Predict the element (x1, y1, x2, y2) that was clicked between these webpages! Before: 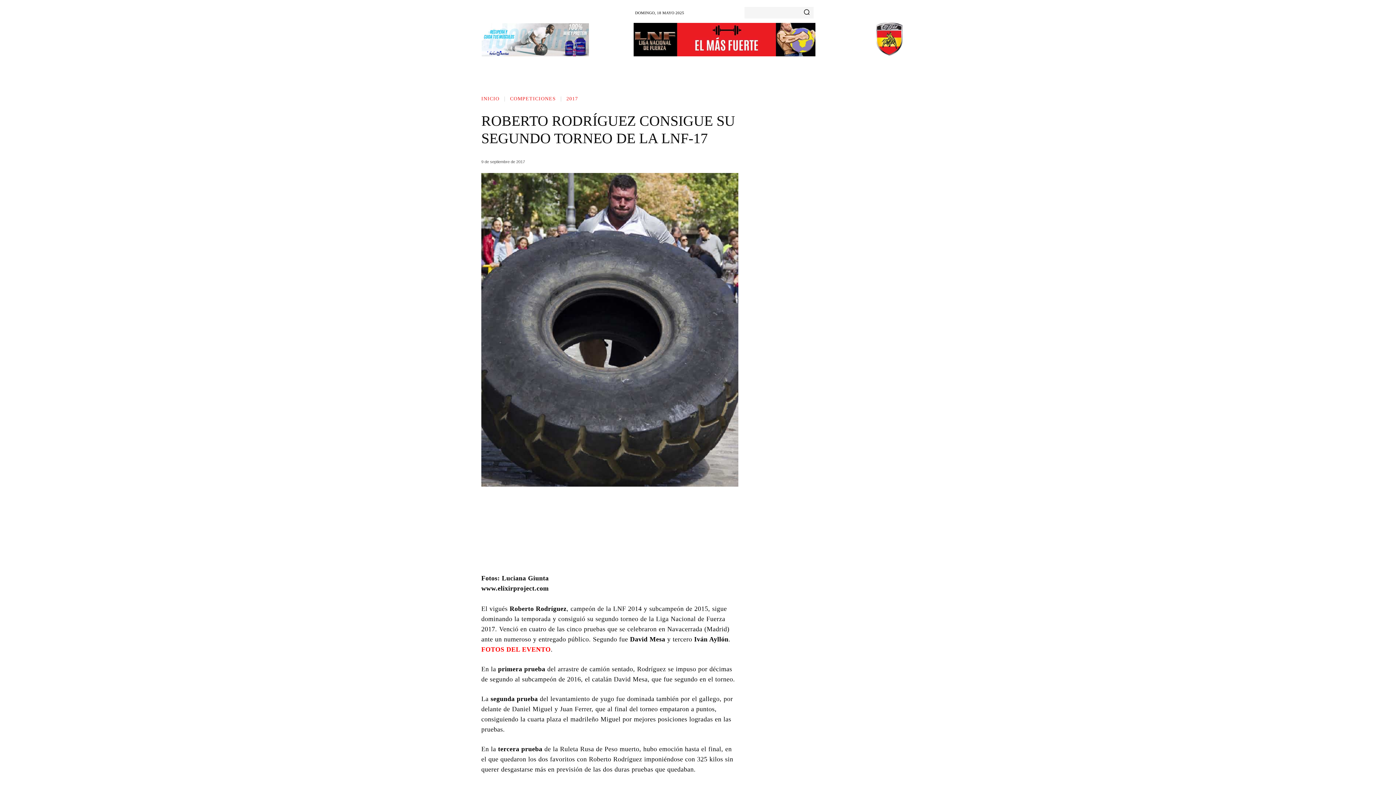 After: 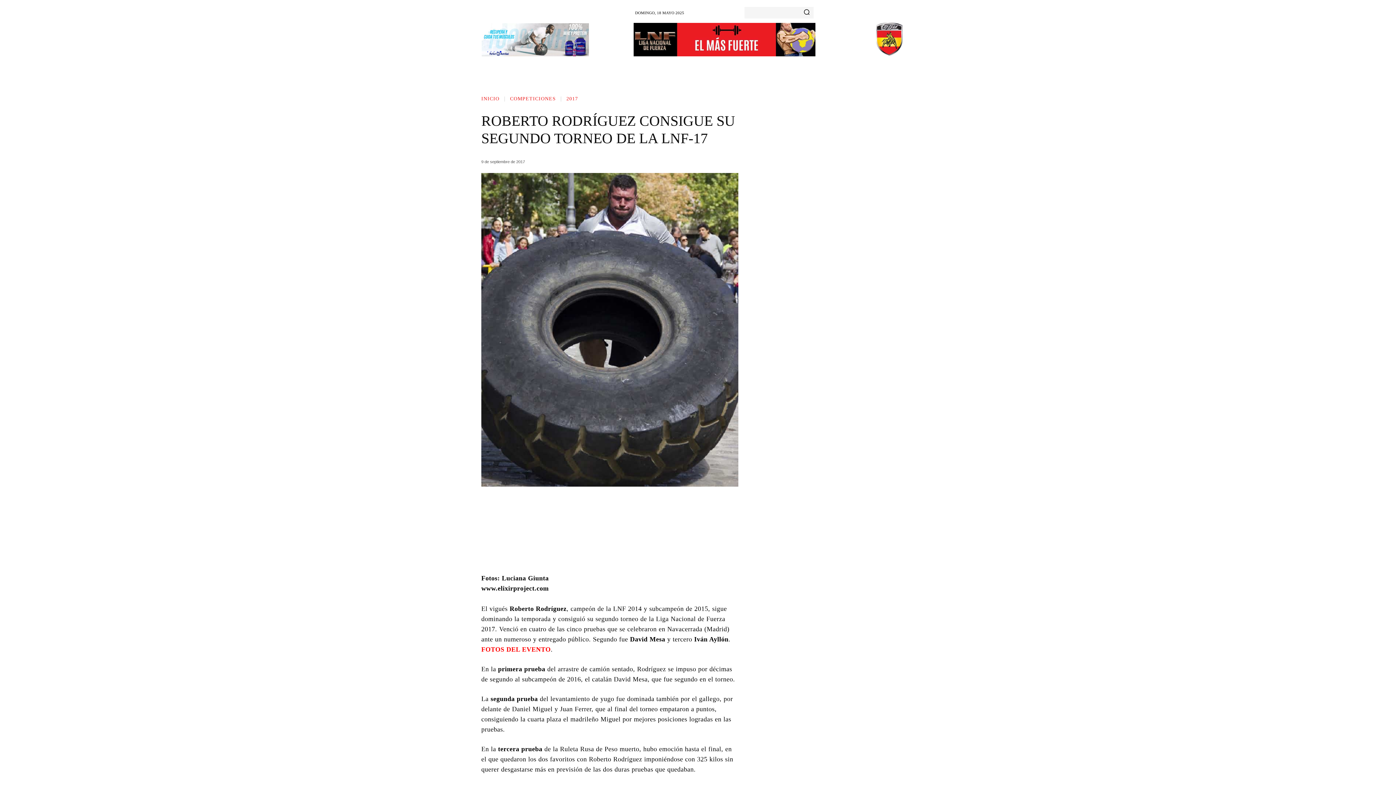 Action: label: FOTOS DEL EVENTO bbox: (481, 646, 550, 653)